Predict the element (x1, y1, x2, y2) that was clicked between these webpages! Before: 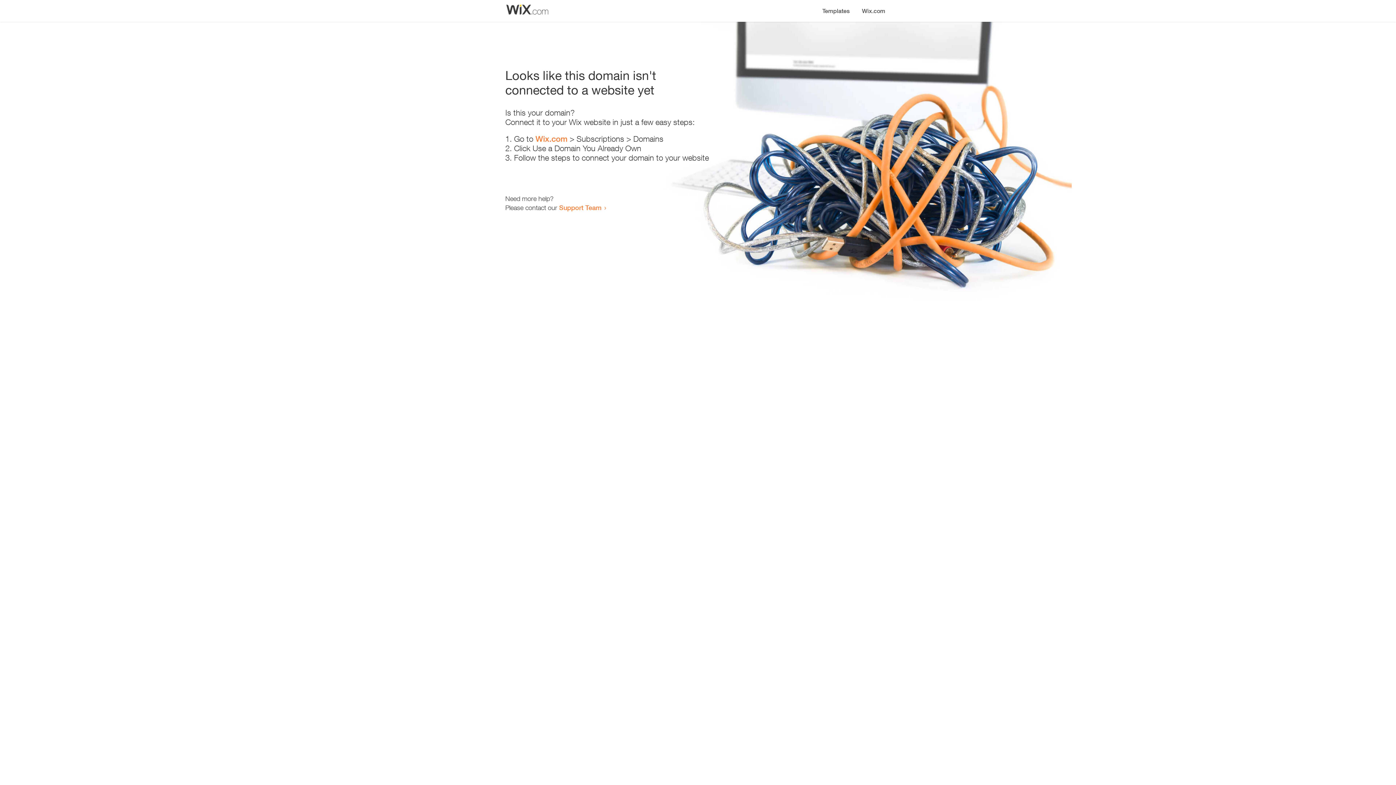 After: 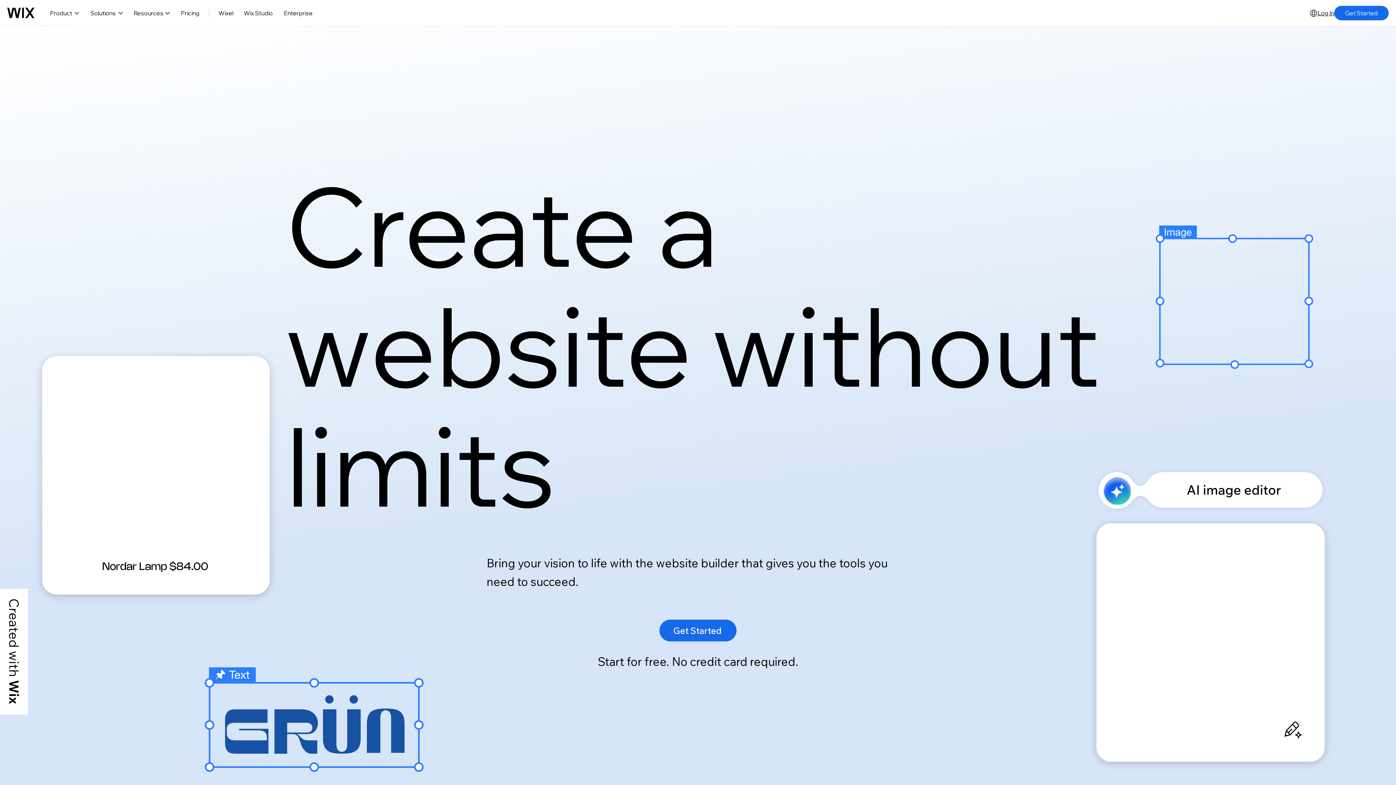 Action: bbox: (535, 134, 567, 143) label: Wix.com